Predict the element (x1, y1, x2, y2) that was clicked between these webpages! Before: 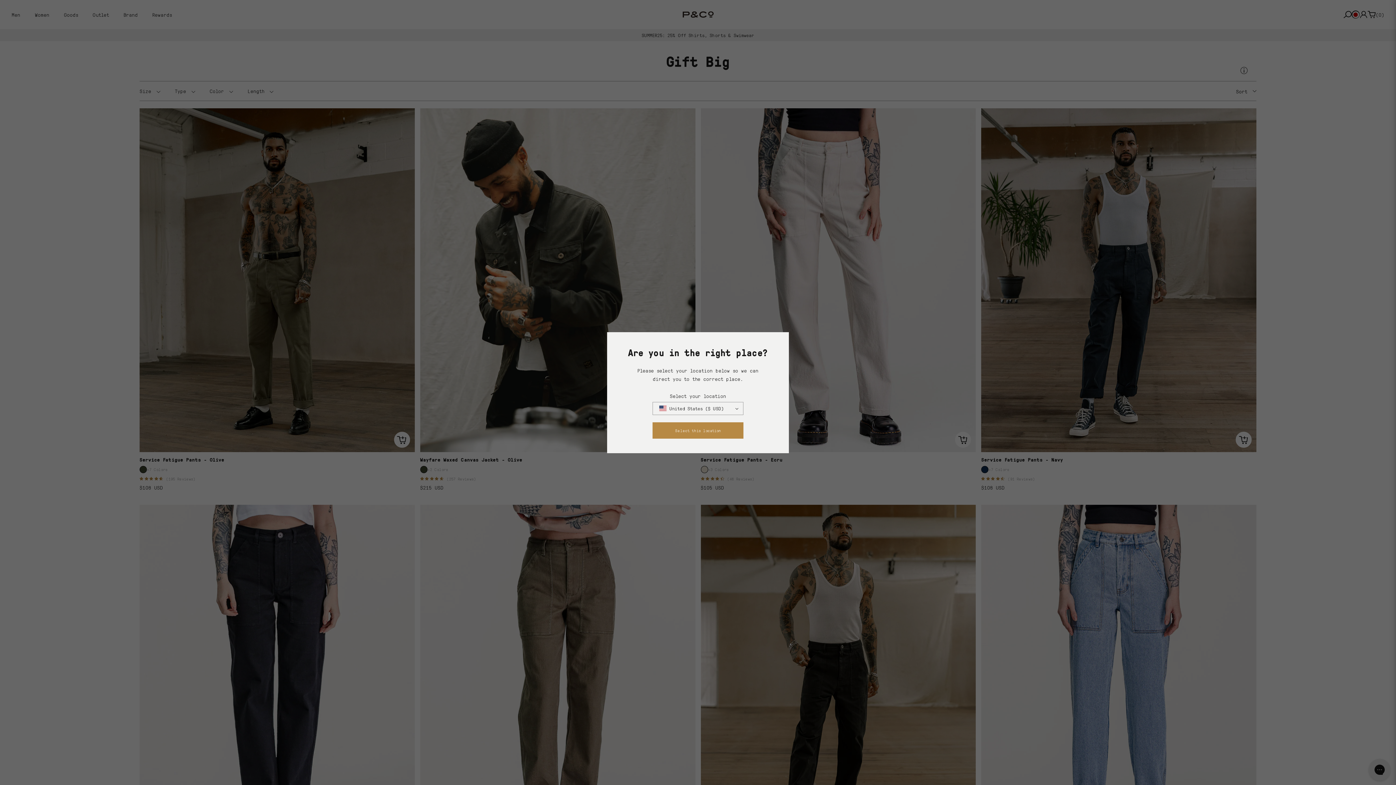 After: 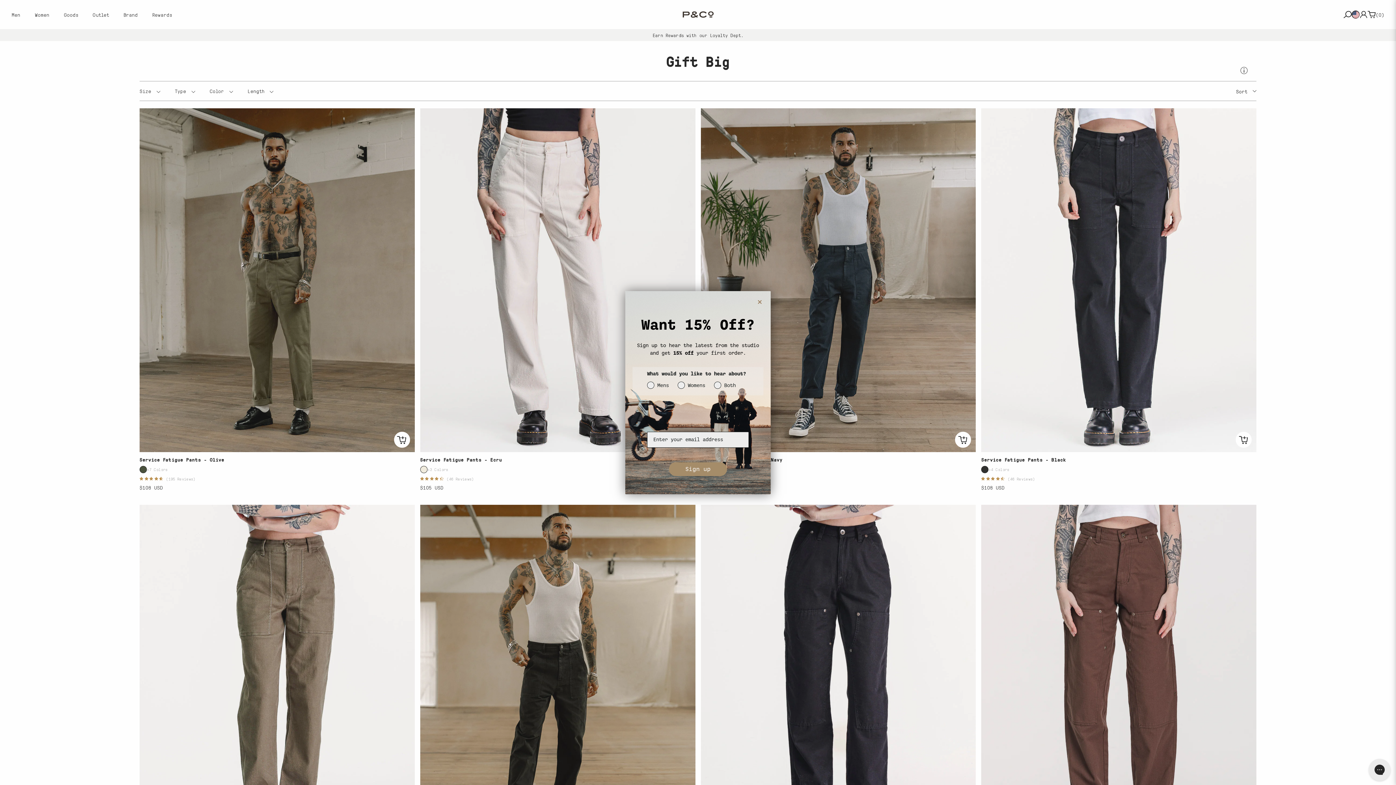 Action: label: Select this location bbox: (652, 422, 743, 438)